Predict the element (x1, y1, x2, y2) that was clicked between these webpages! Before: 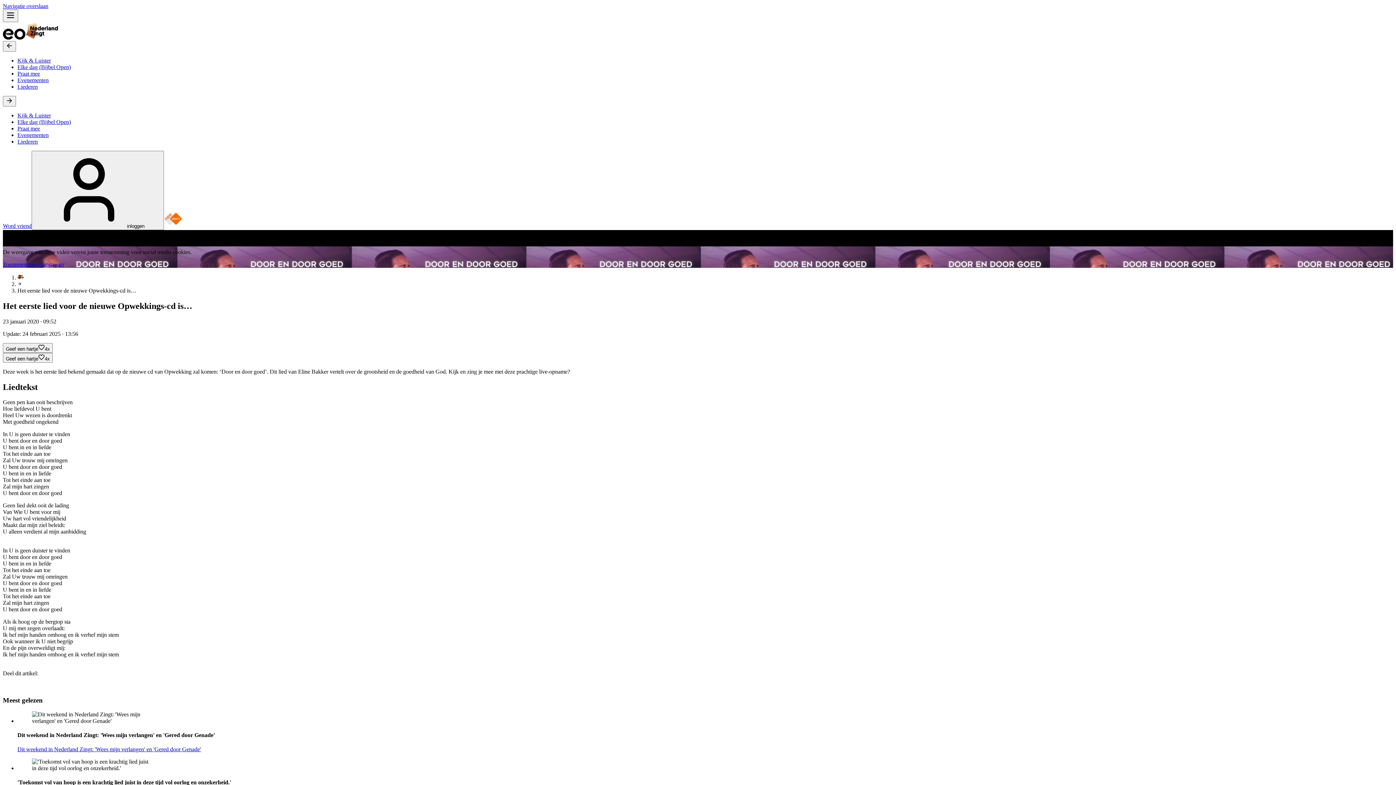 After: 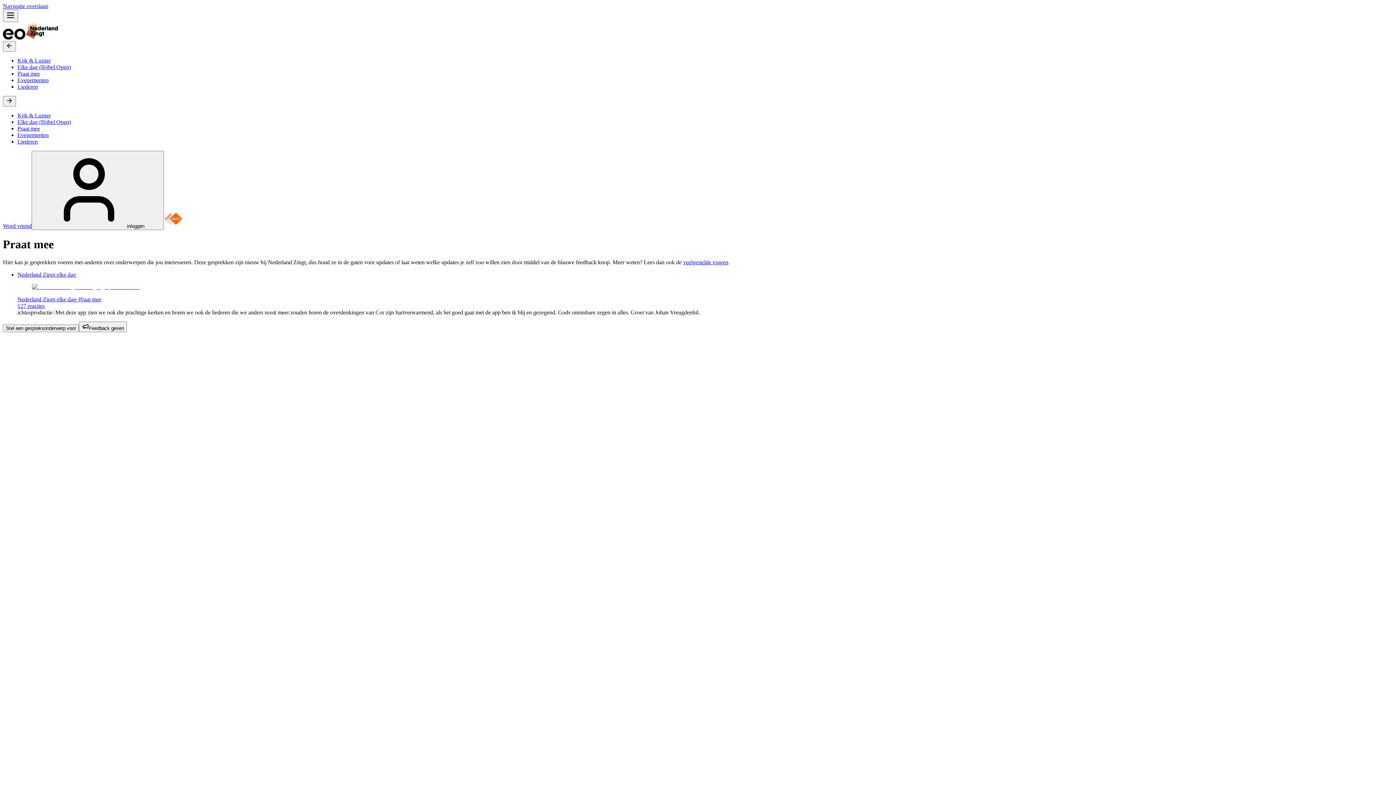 Action: bbox: (17, 70, 40, 76) label: Praat mee